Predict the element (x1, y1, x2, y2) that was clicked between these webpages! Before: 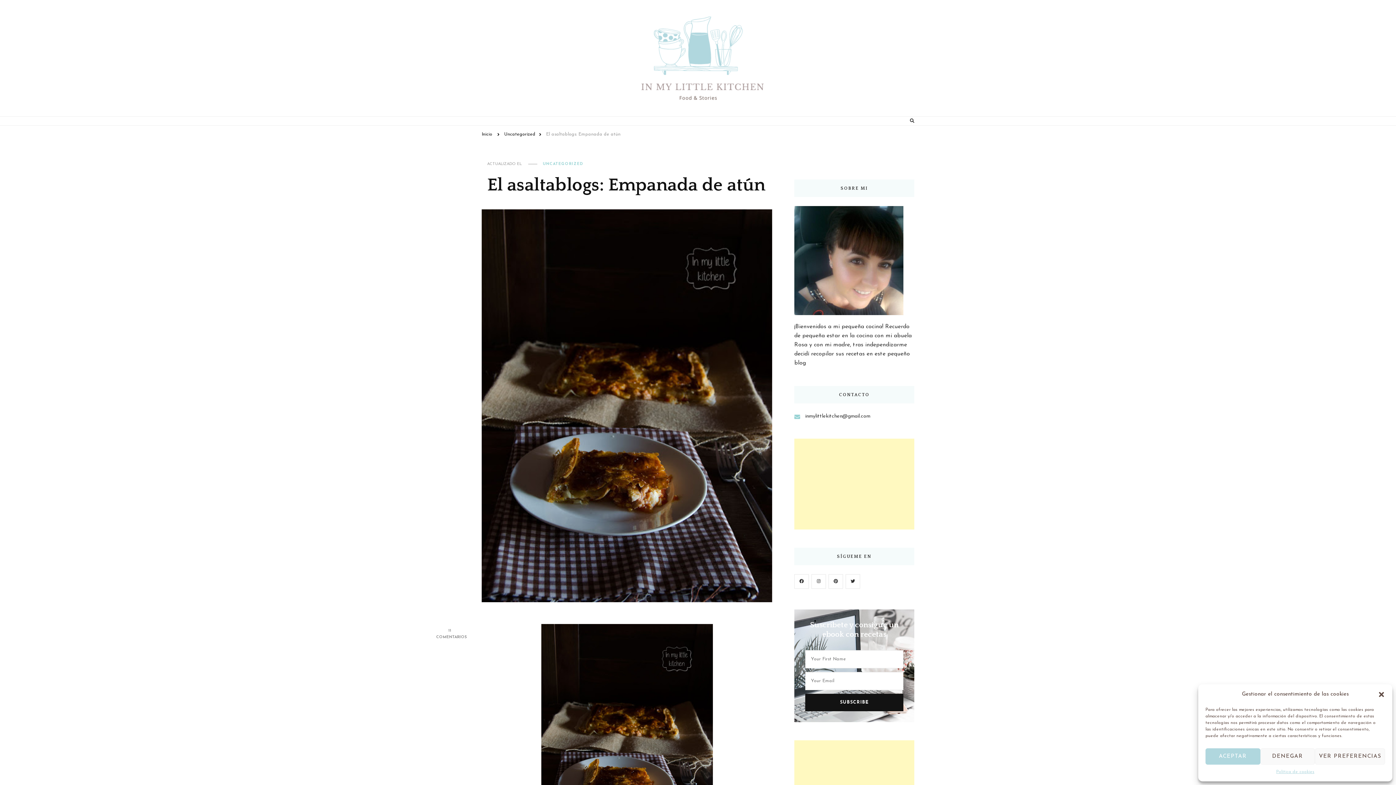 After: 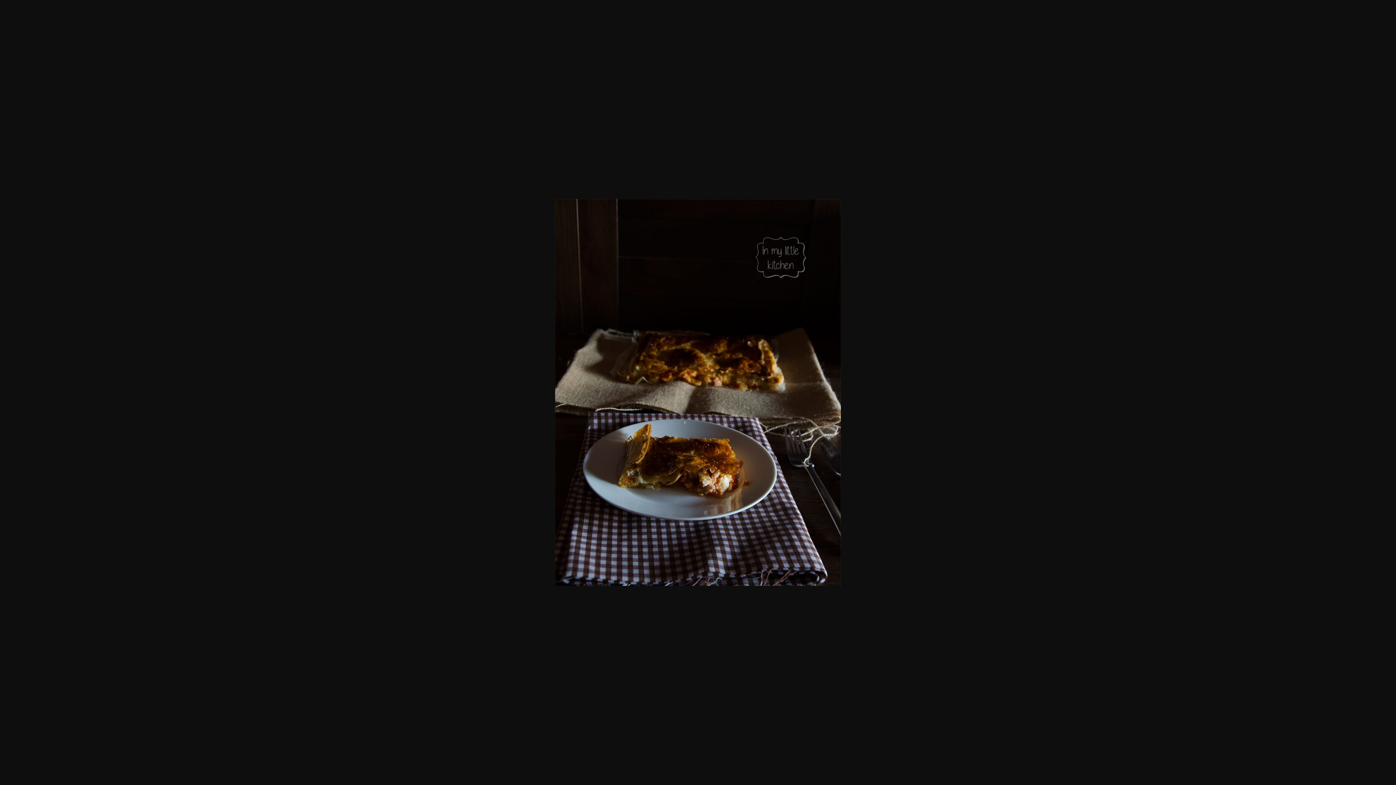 Action: bbox: (541, 626, 712, 632)